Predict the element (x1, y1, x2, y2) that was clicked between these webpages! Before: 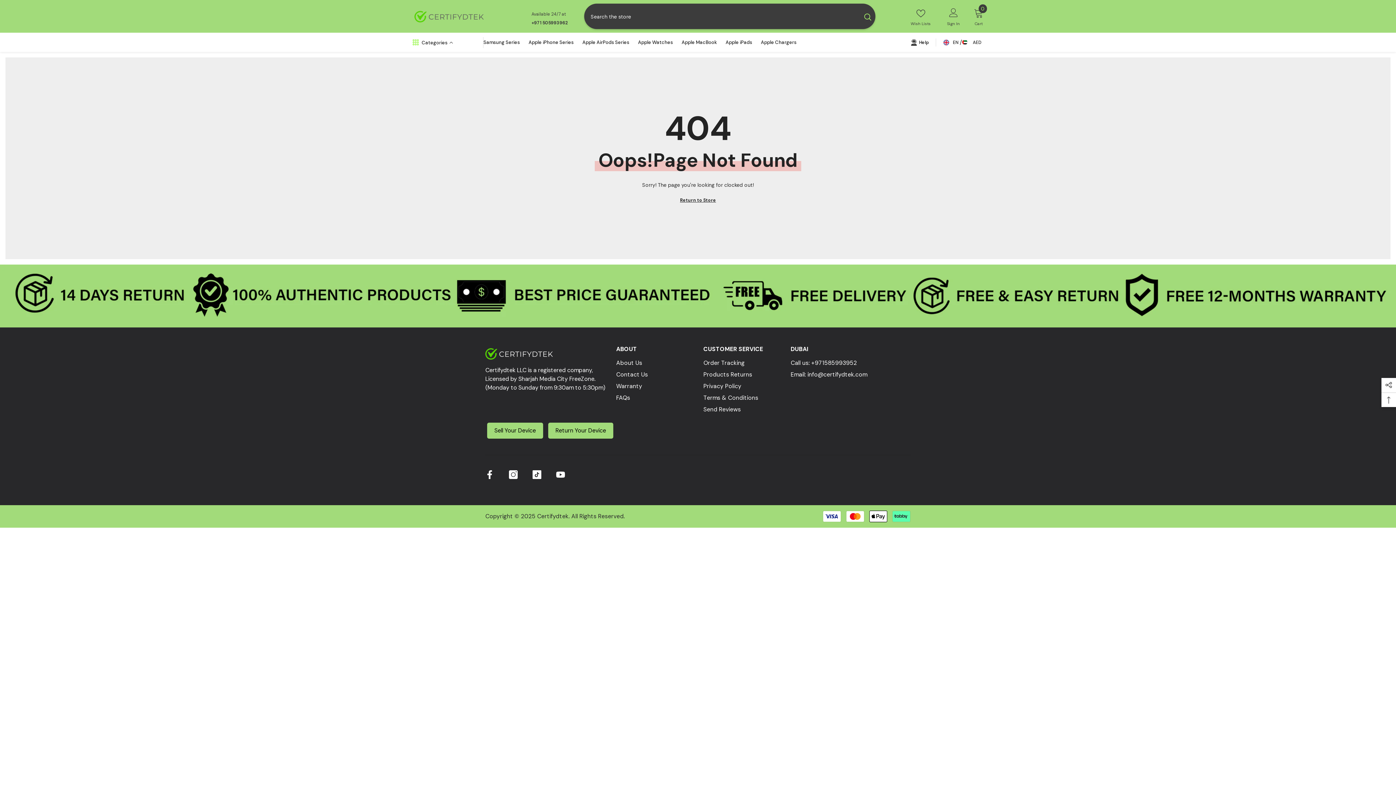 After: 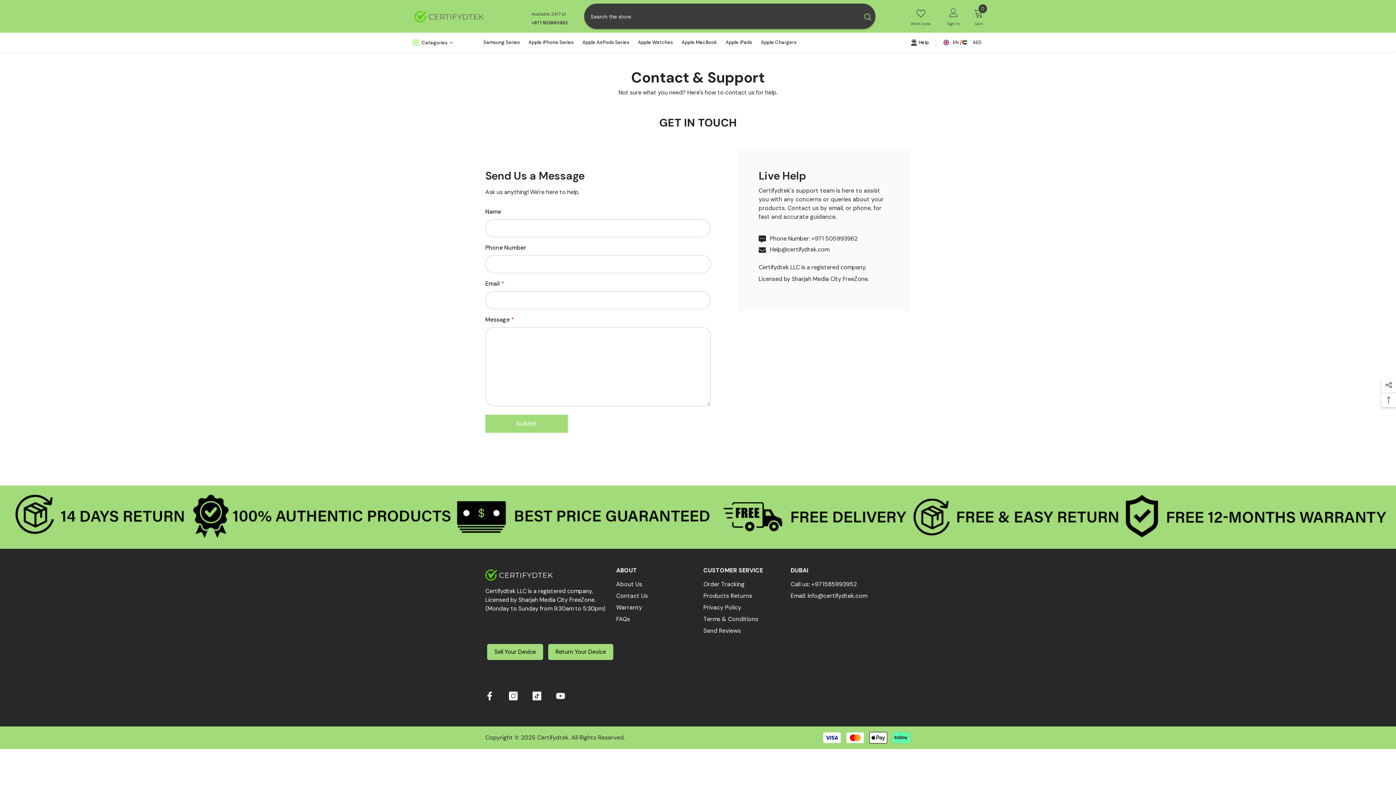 Action: label: Contact Us bbox: (616, 369, 648, 380)